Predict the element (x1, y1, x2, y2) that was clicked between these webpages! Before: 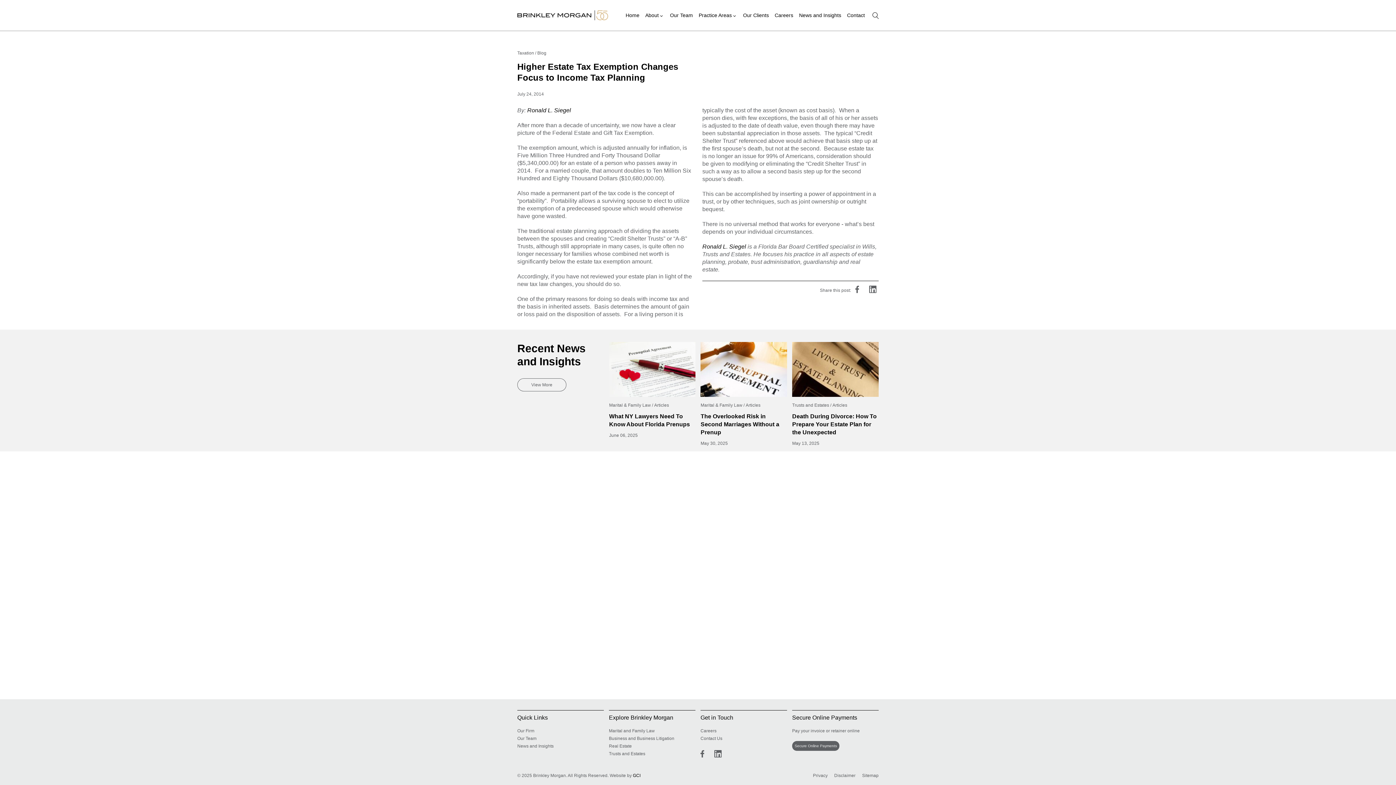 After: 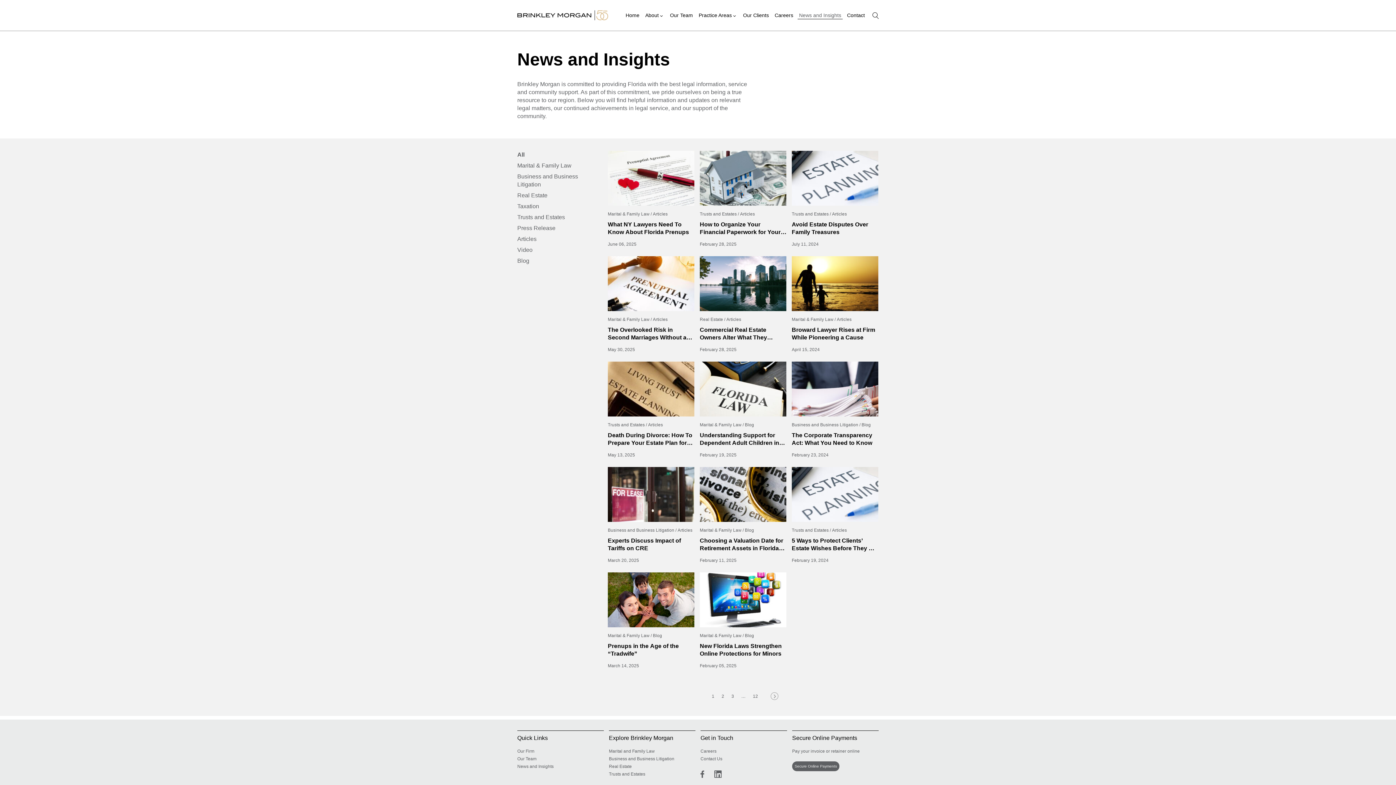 Action: bbox: (517, 744, 553, 749) label: News and Insights